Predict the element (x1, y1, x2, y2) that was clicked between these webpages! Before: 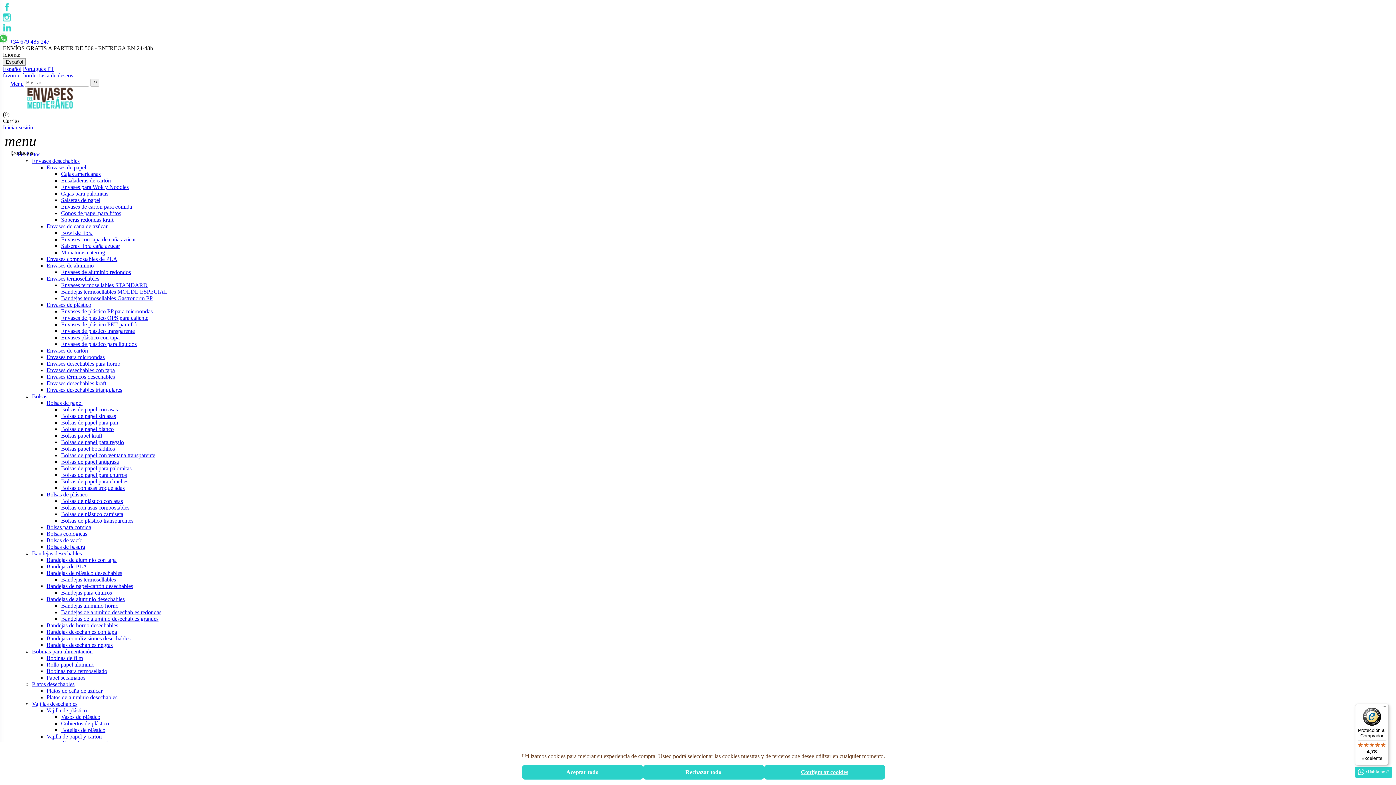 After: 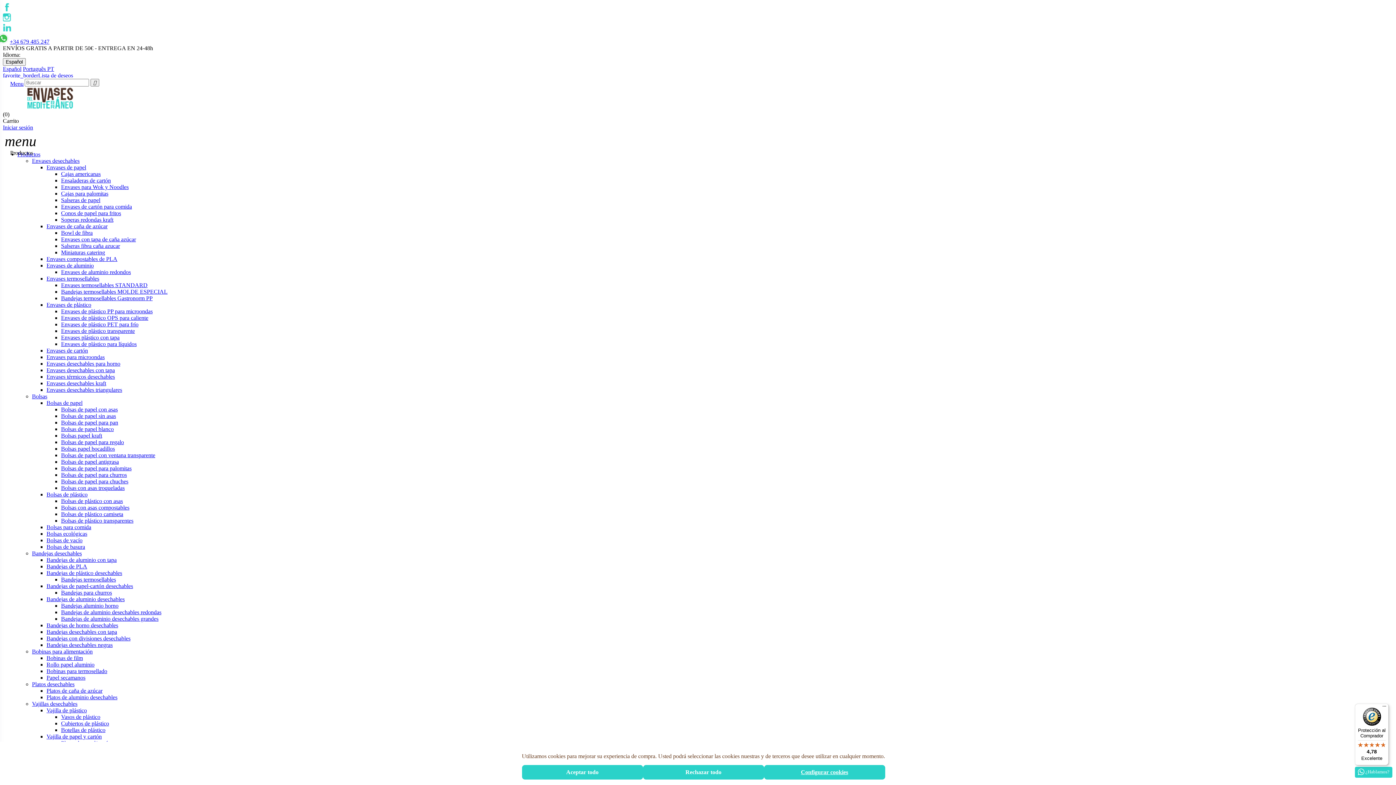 Action: bbox: (2, 6, 11, 12)